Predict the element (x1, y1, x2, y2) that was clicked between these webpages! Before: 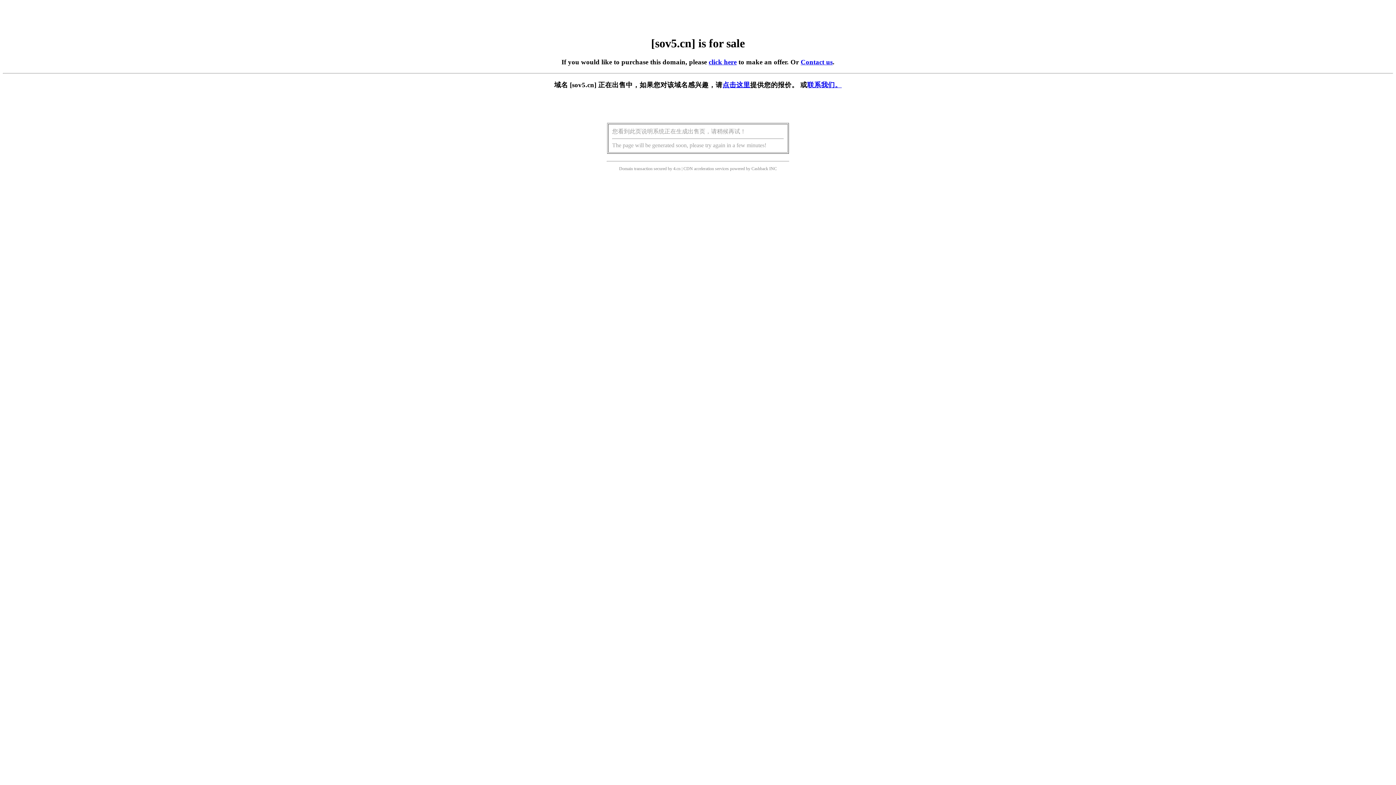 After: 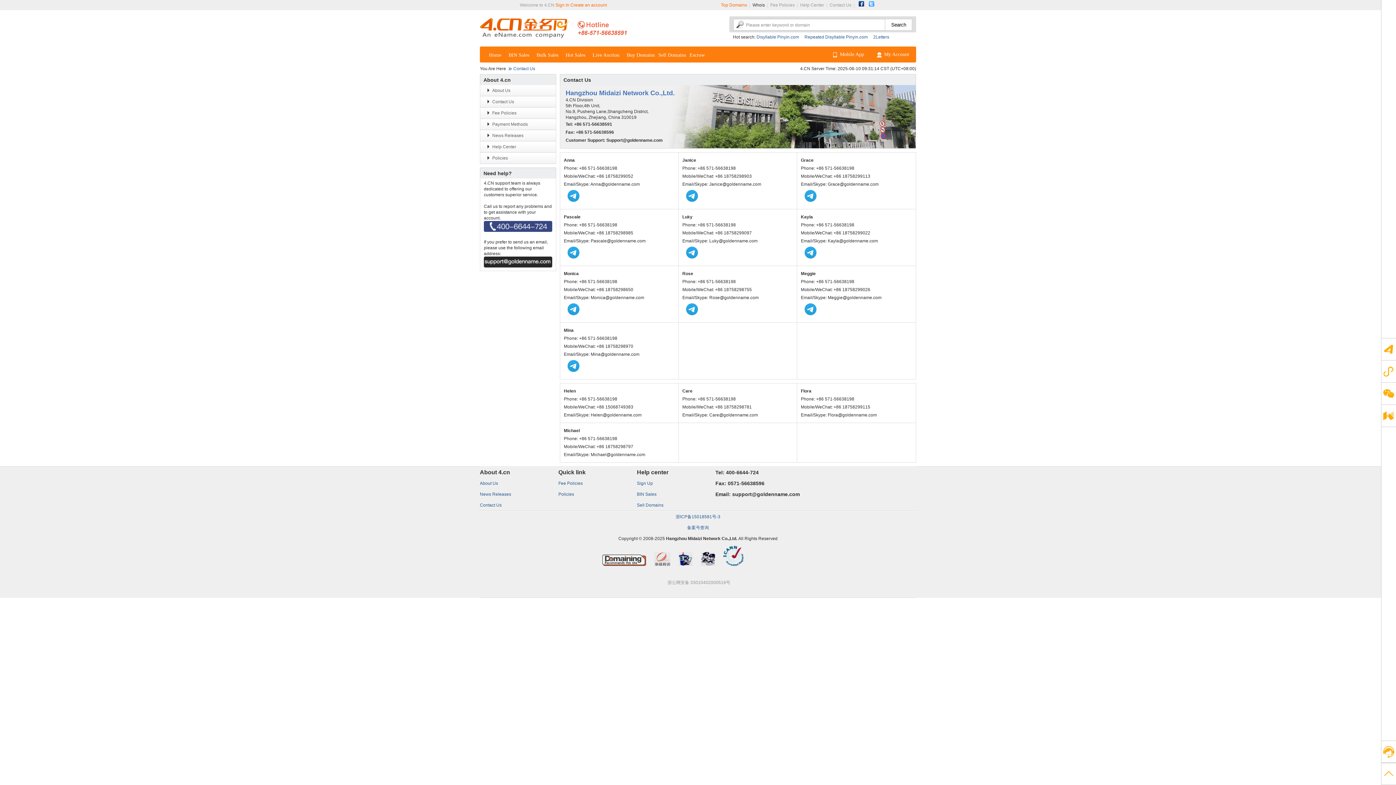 Action: bbox: (800, 58, 832, 65) label: Contact us